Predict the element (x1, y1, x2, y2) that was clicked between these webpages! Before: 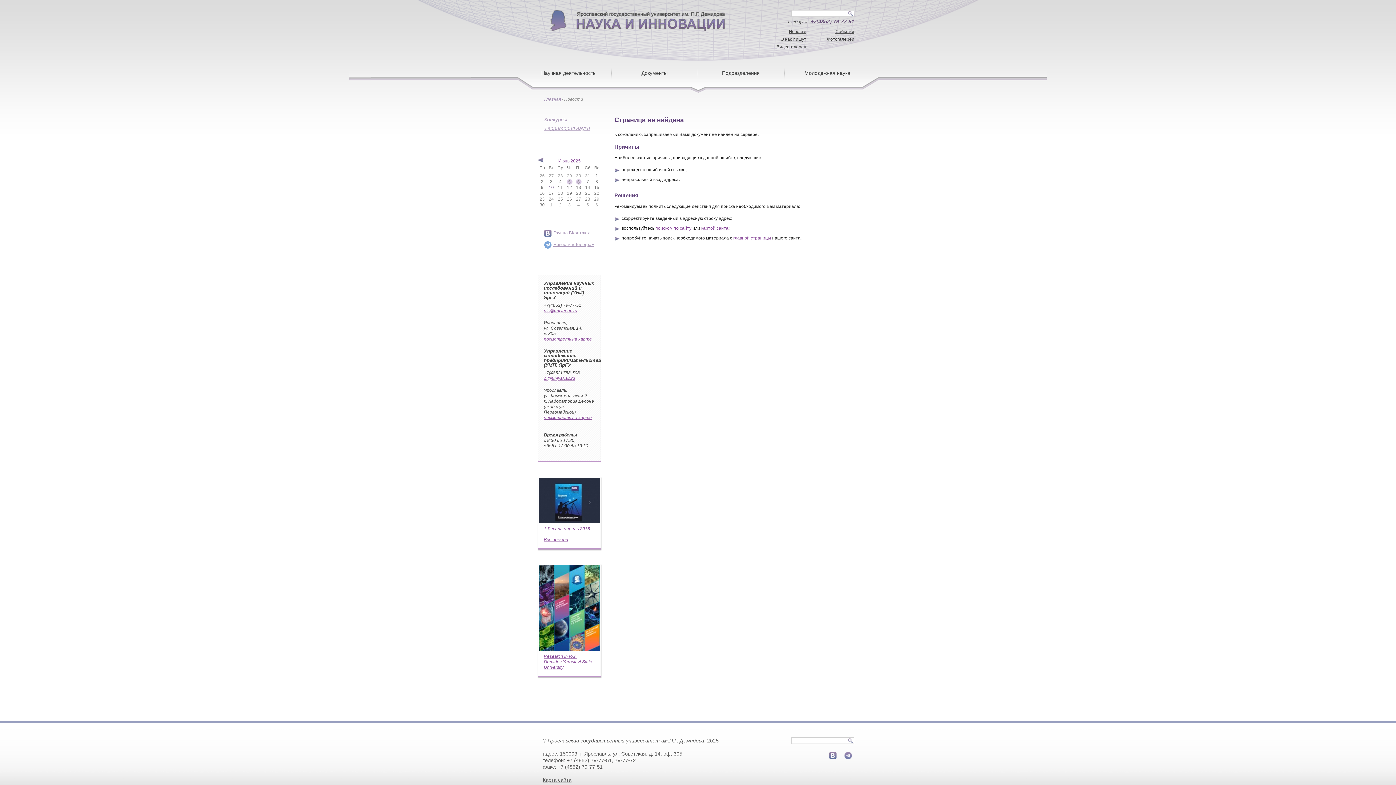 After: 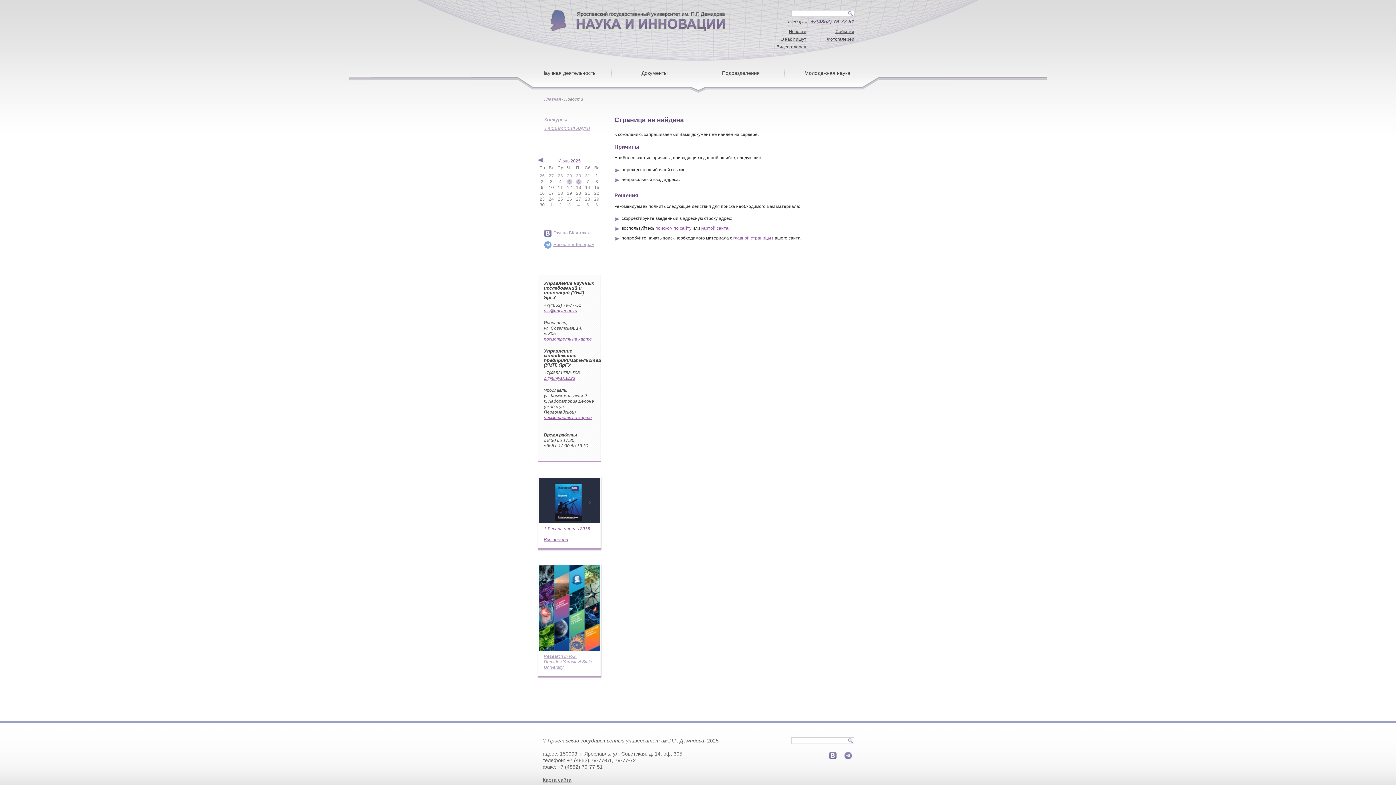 Action: label: 
Research in P.G. Demidov Yaroslavl State University bbox: (544, 648, 594, 670)